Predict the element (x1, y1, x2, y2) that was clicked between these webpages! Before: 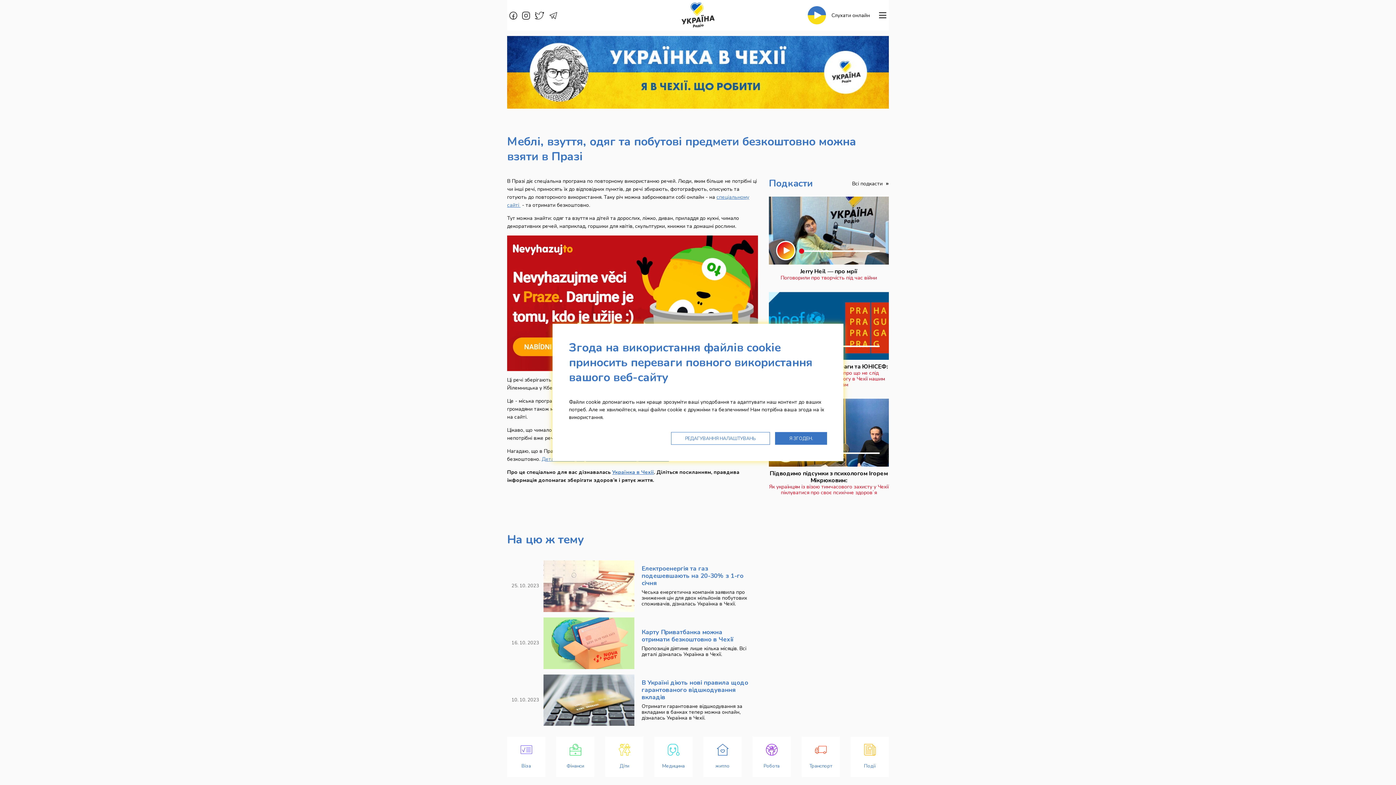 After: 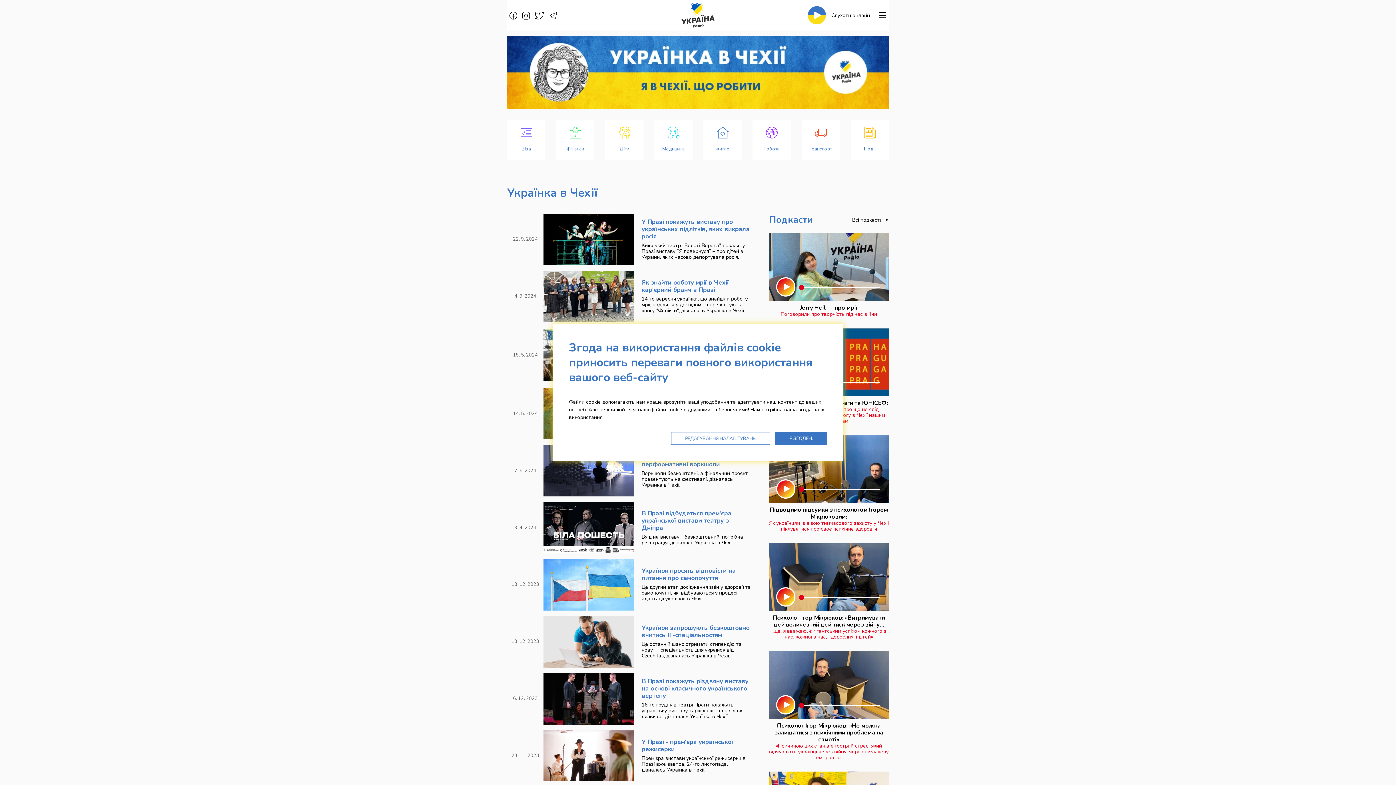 Action: bbox: (507, 68, 889, 75)